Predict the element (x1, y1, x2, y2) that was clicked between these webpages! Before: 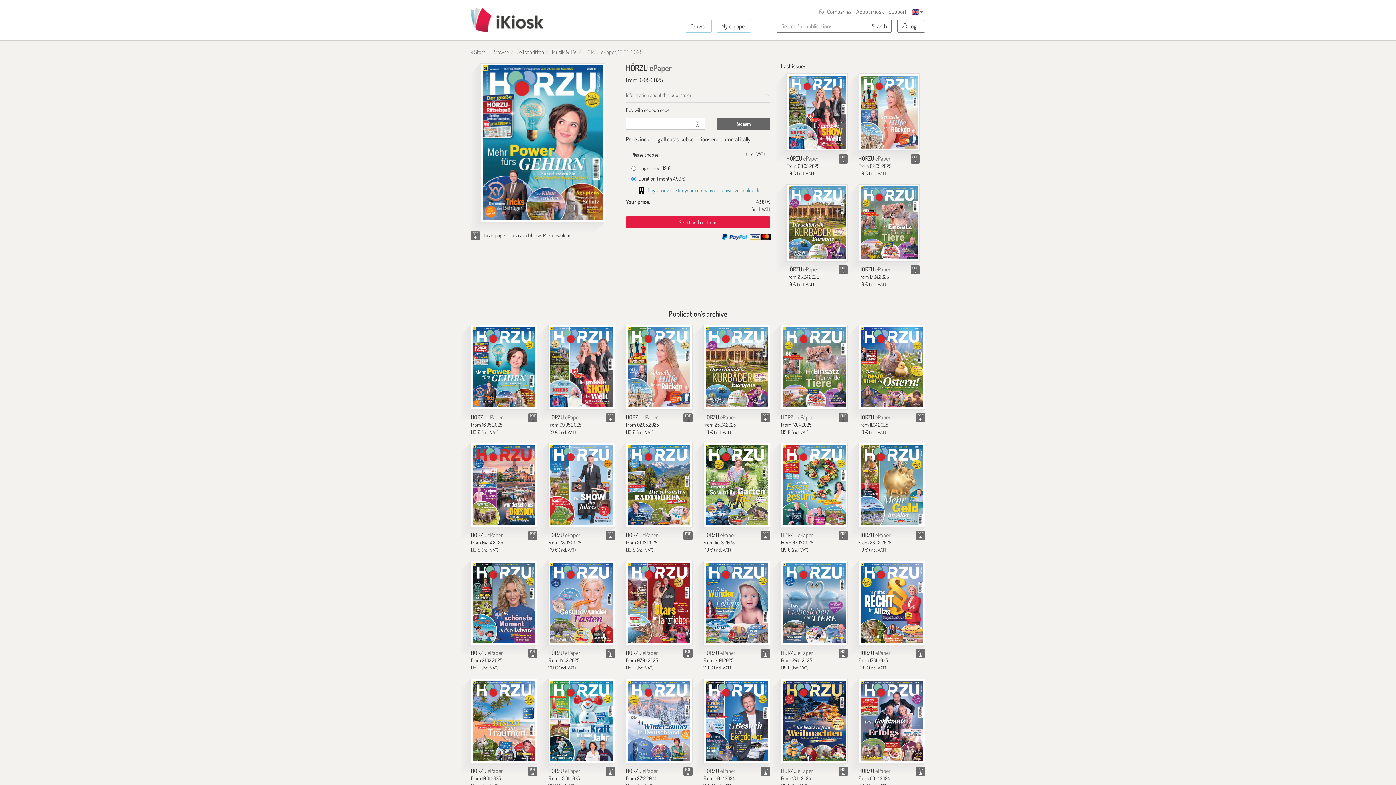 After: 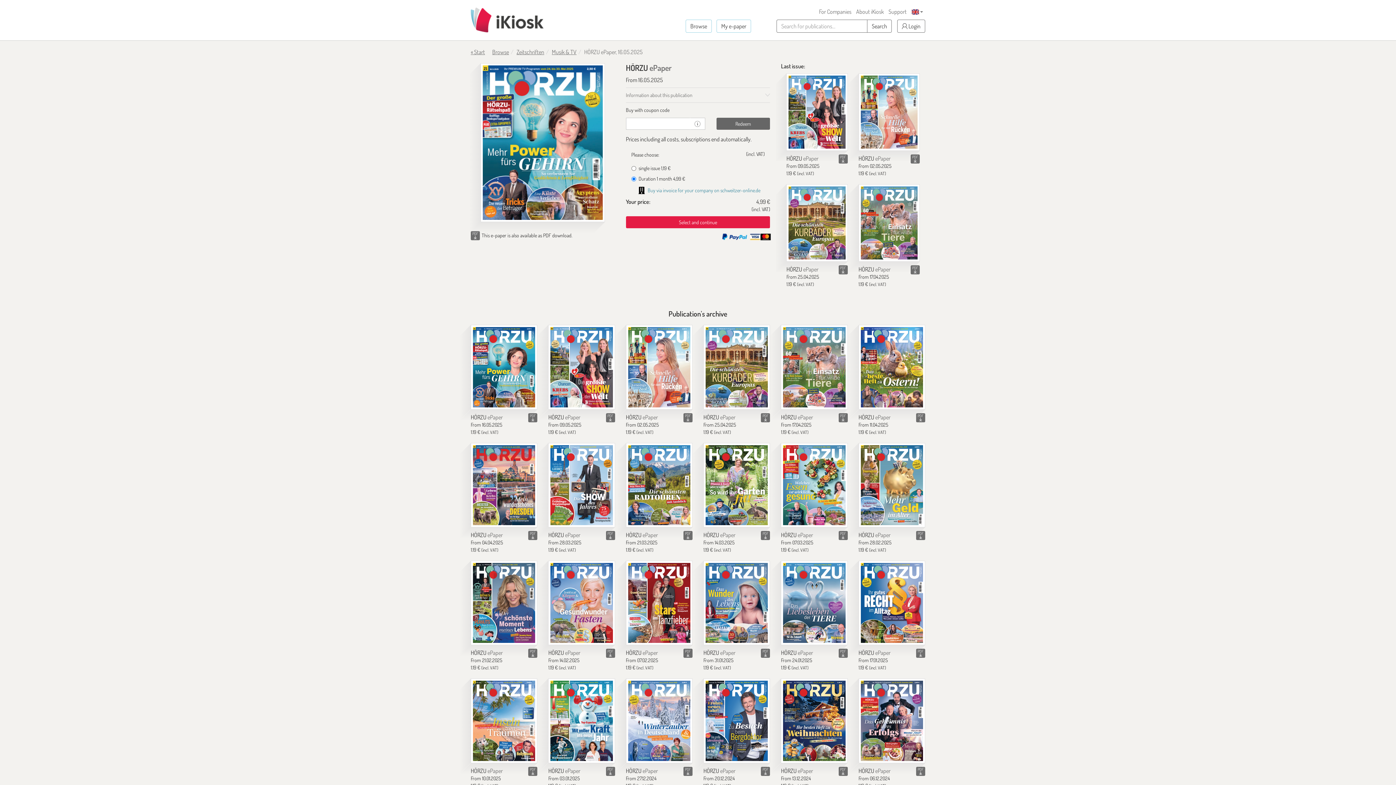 Action: bbox: (721, 232, 748, 239)